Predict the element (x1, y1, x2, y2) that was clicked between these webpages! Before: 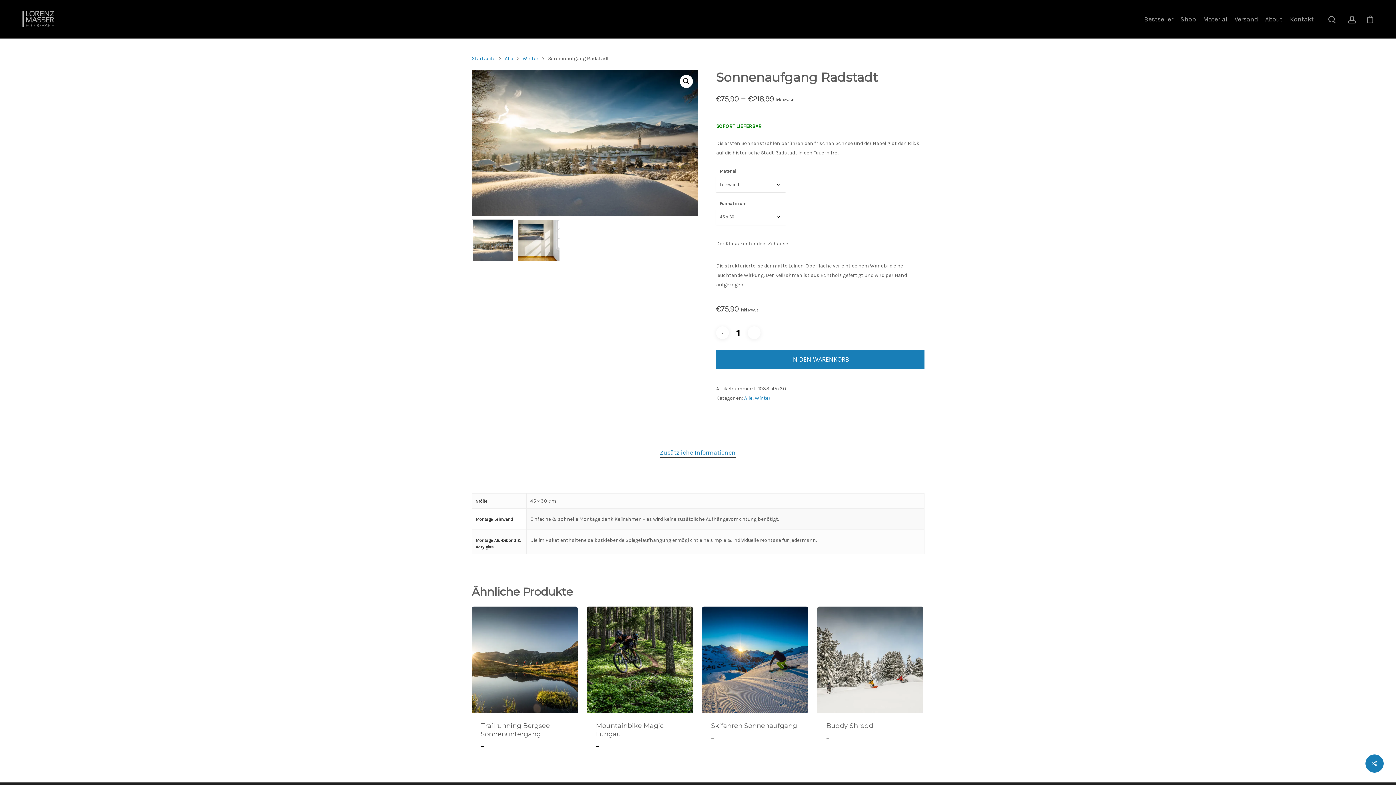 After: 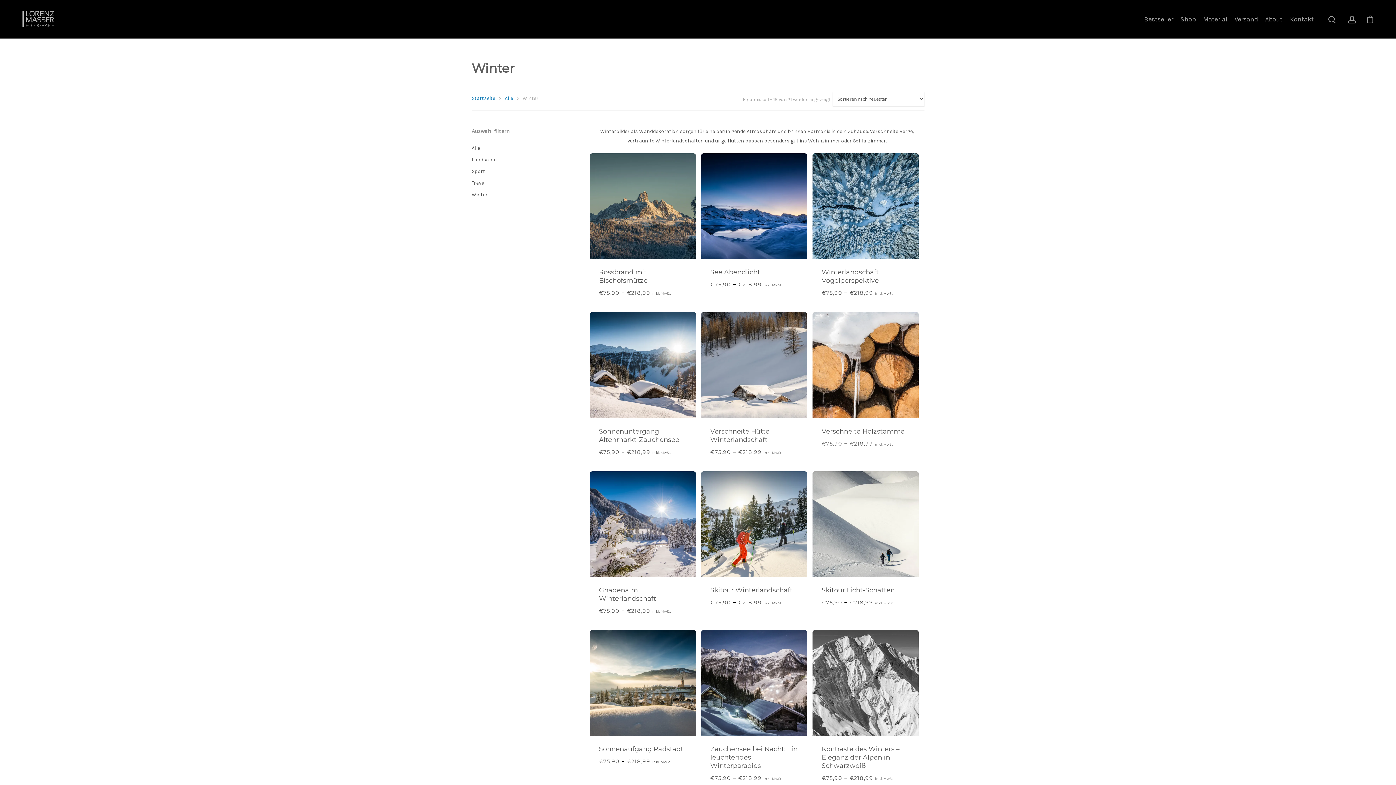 Action: bbox: (522, 55, 538, 61) label: Winter